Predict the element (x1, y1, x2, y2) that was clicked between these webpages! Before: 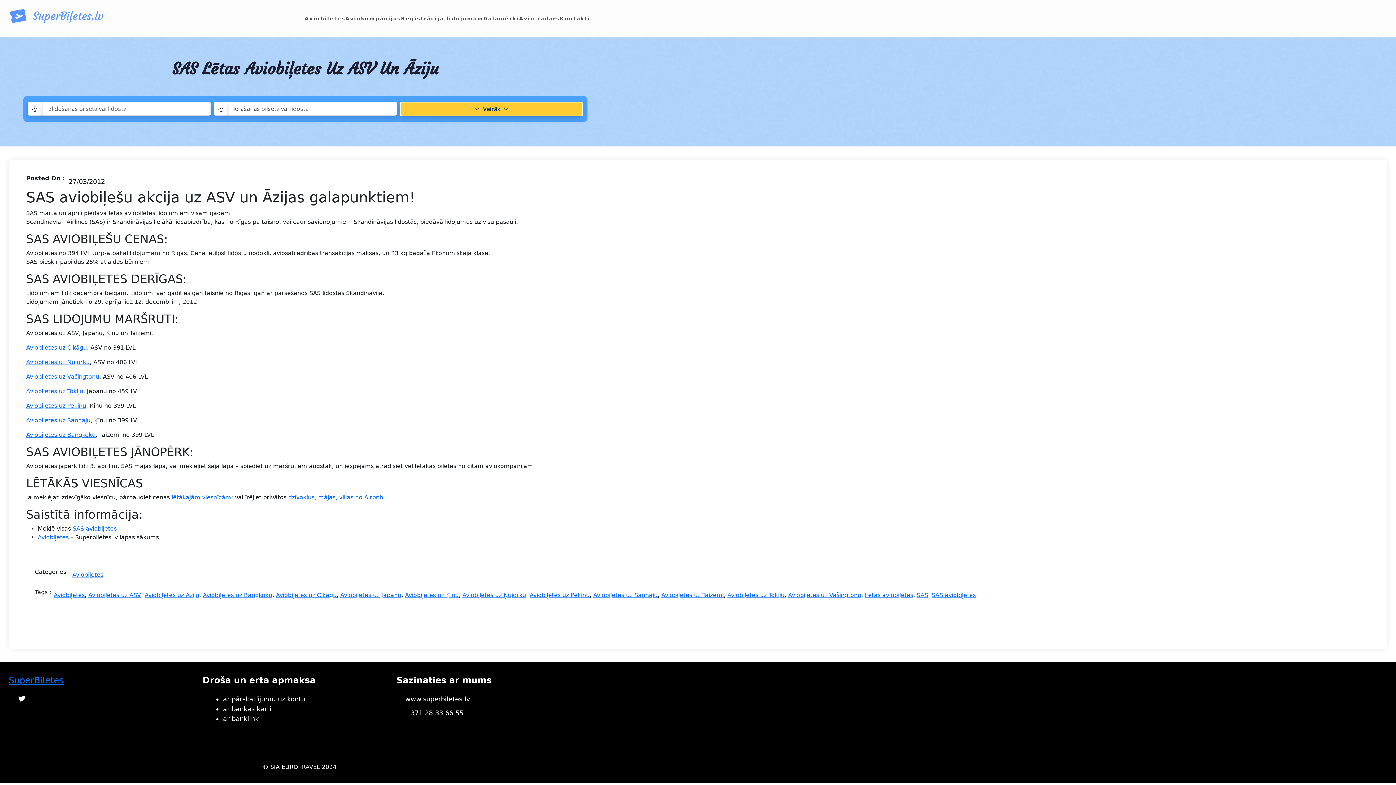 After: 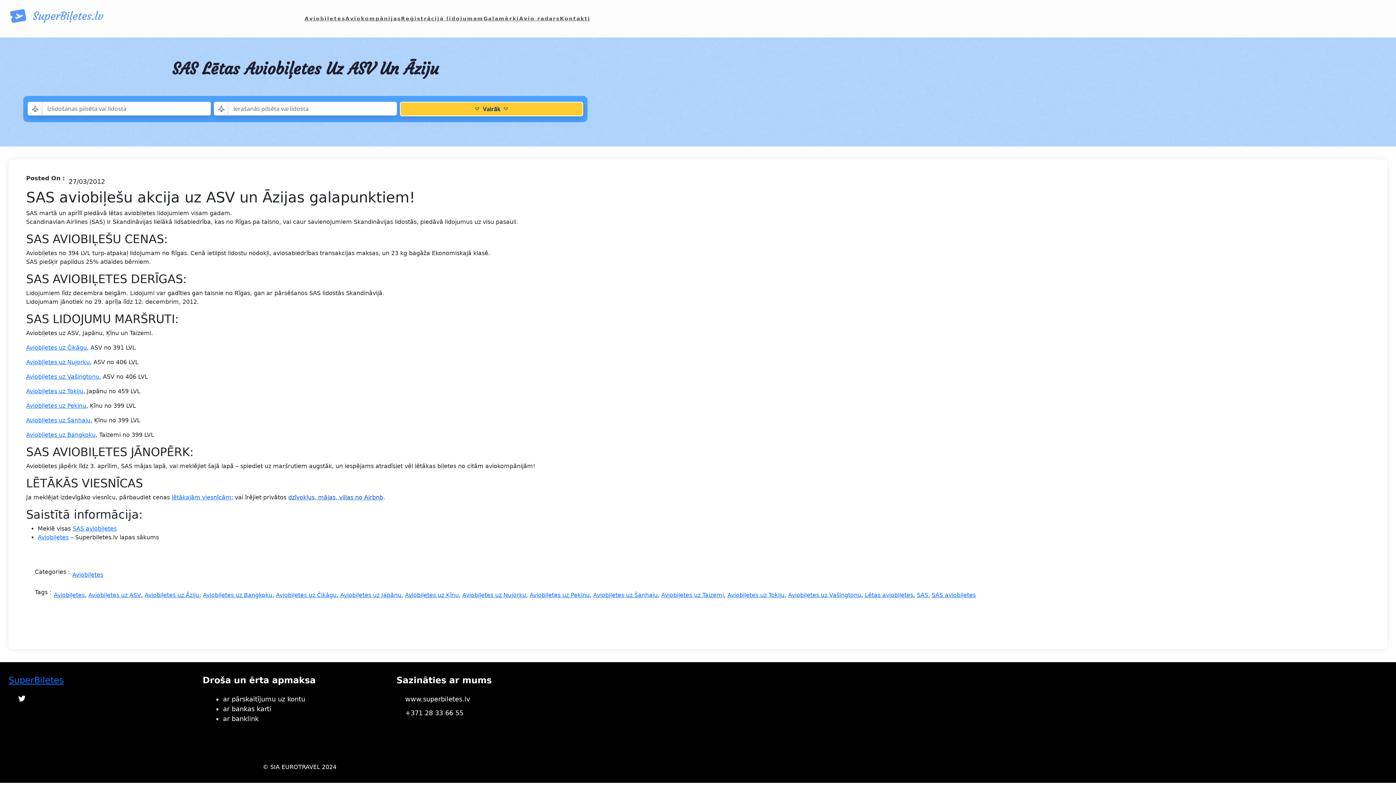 Action: bbox: (288, 494, 383, 501) label: dzīvokļus, mājas, villas no Airbnb